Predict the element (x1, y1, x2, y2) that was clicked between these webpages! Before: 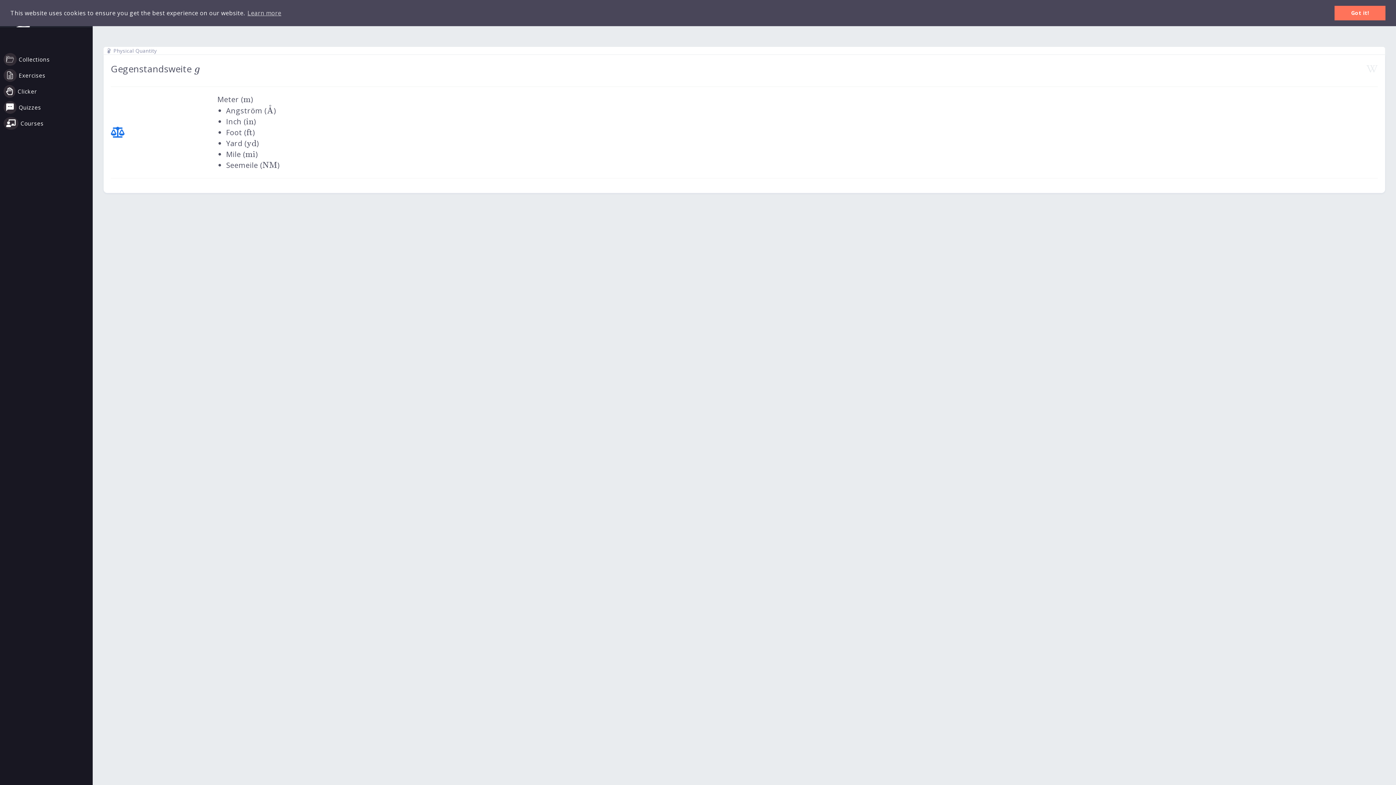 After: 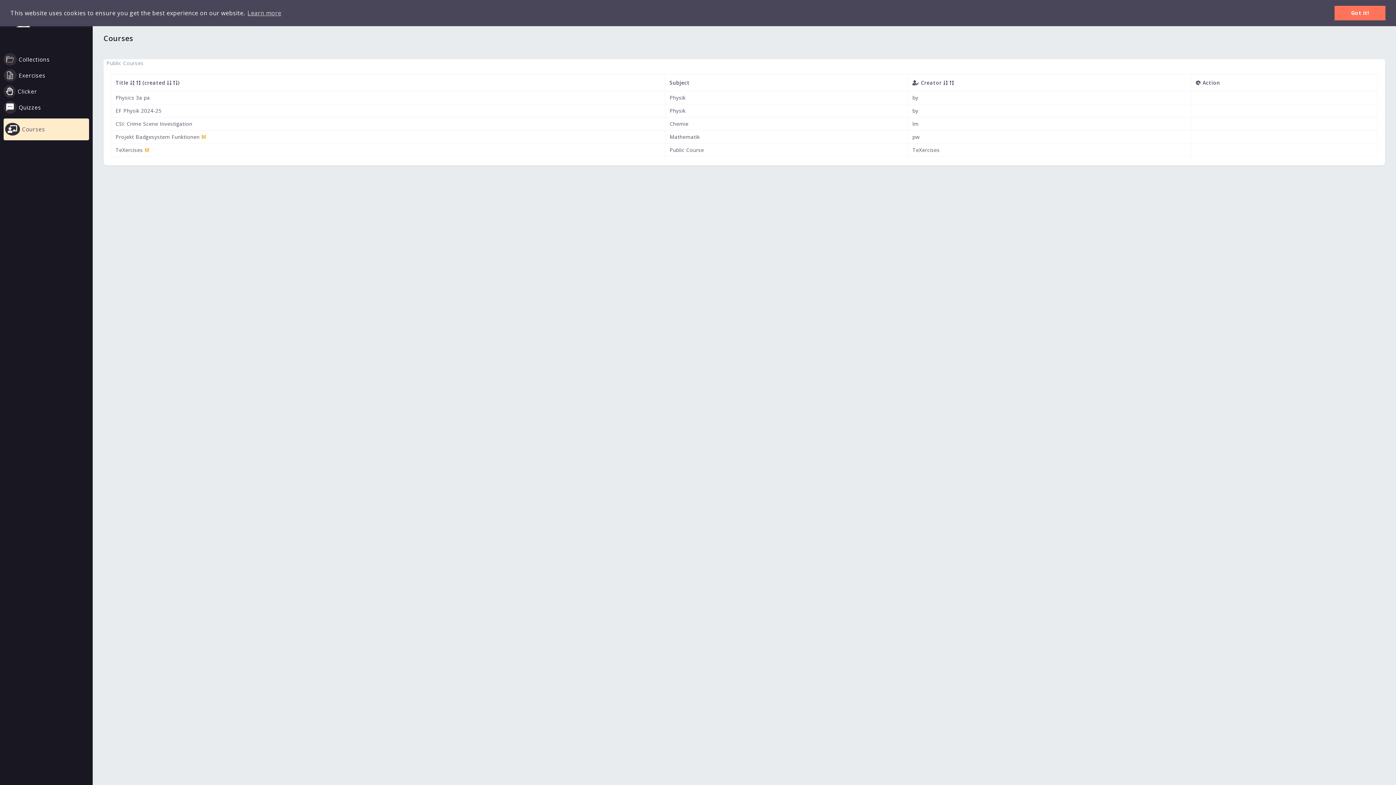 Action: bbox: (3, 112, 89, 134) label: Courses